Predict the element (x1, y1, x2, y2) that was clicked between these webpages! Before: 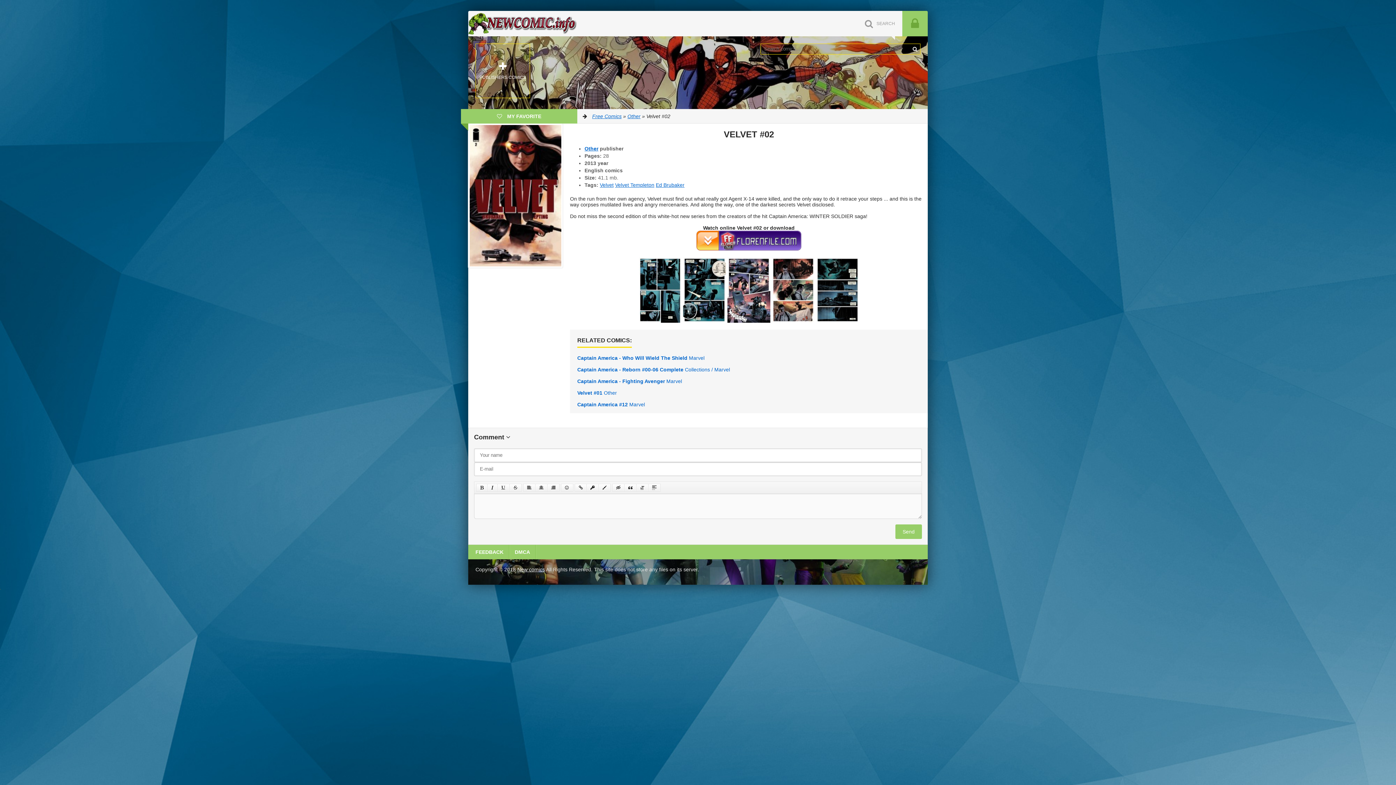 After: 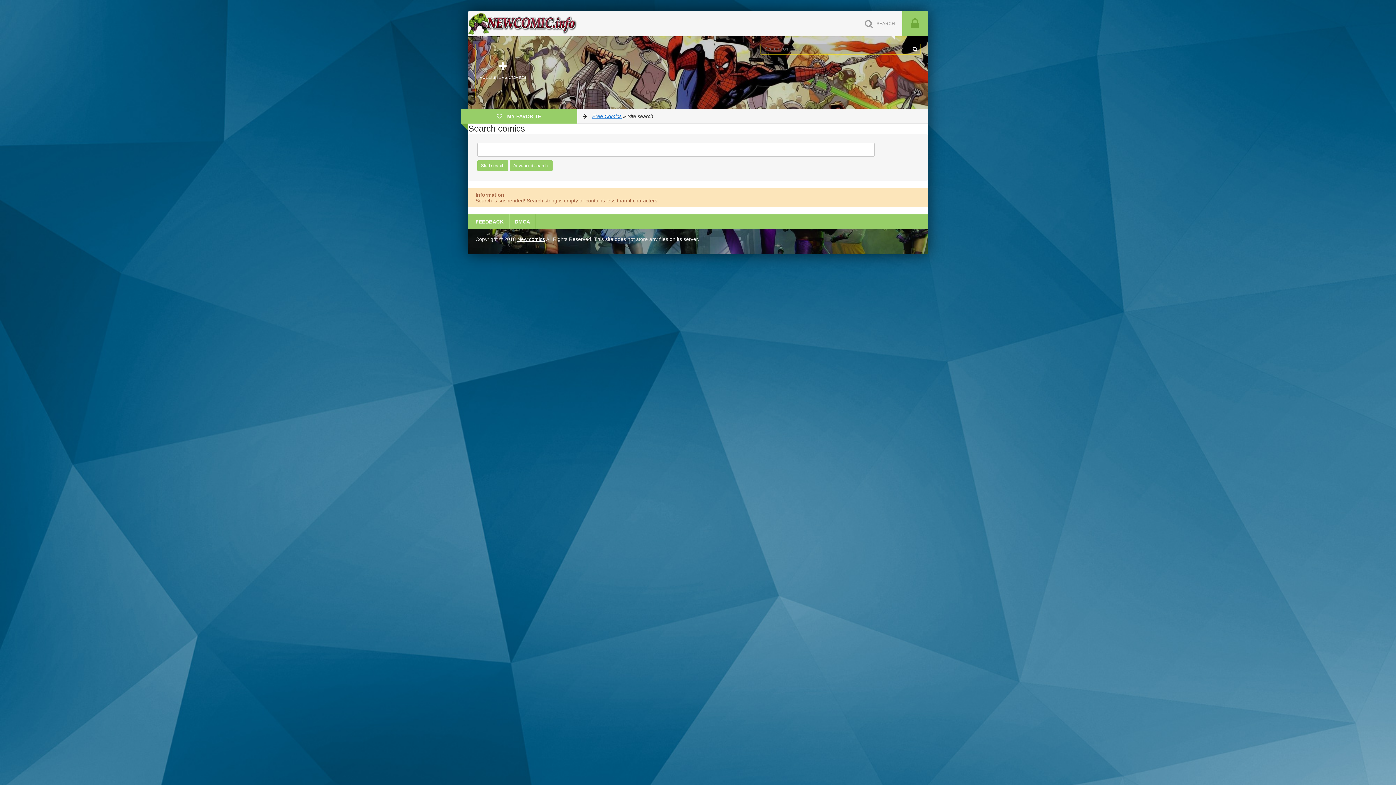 Action: bbox: (909, 43, 920, 54)